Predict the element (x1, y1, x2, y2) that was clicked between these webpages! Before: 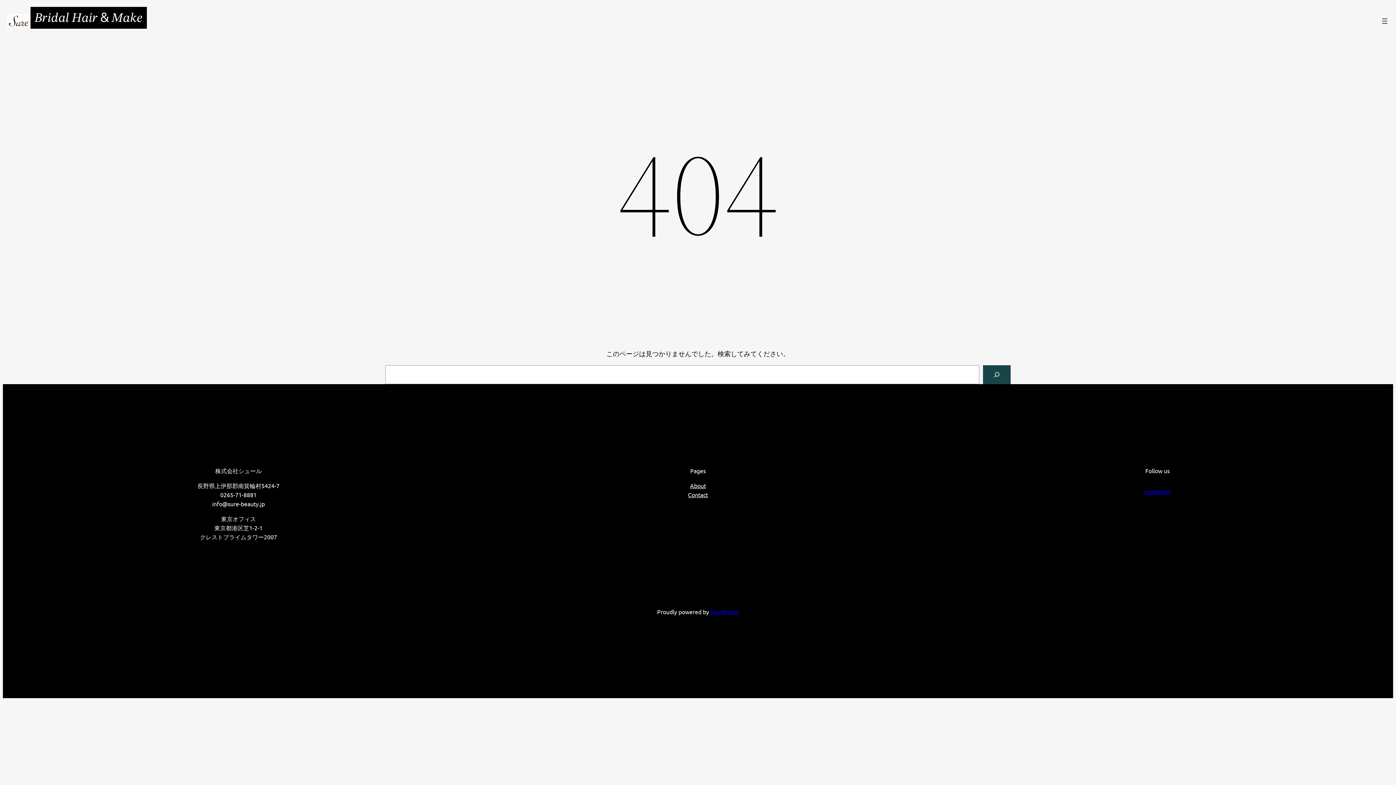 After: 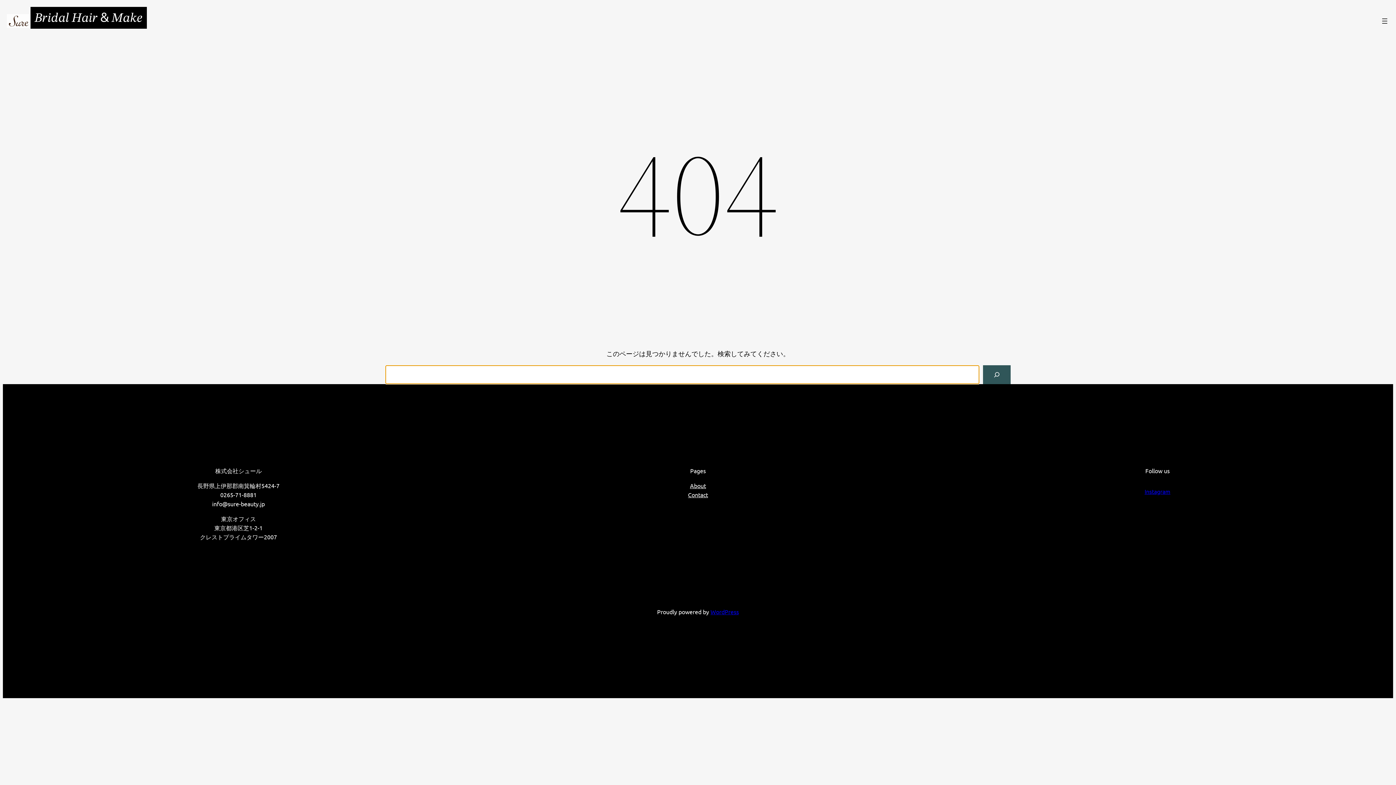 Action: label: 検索 bbox: (983, 365, 1010, 384)